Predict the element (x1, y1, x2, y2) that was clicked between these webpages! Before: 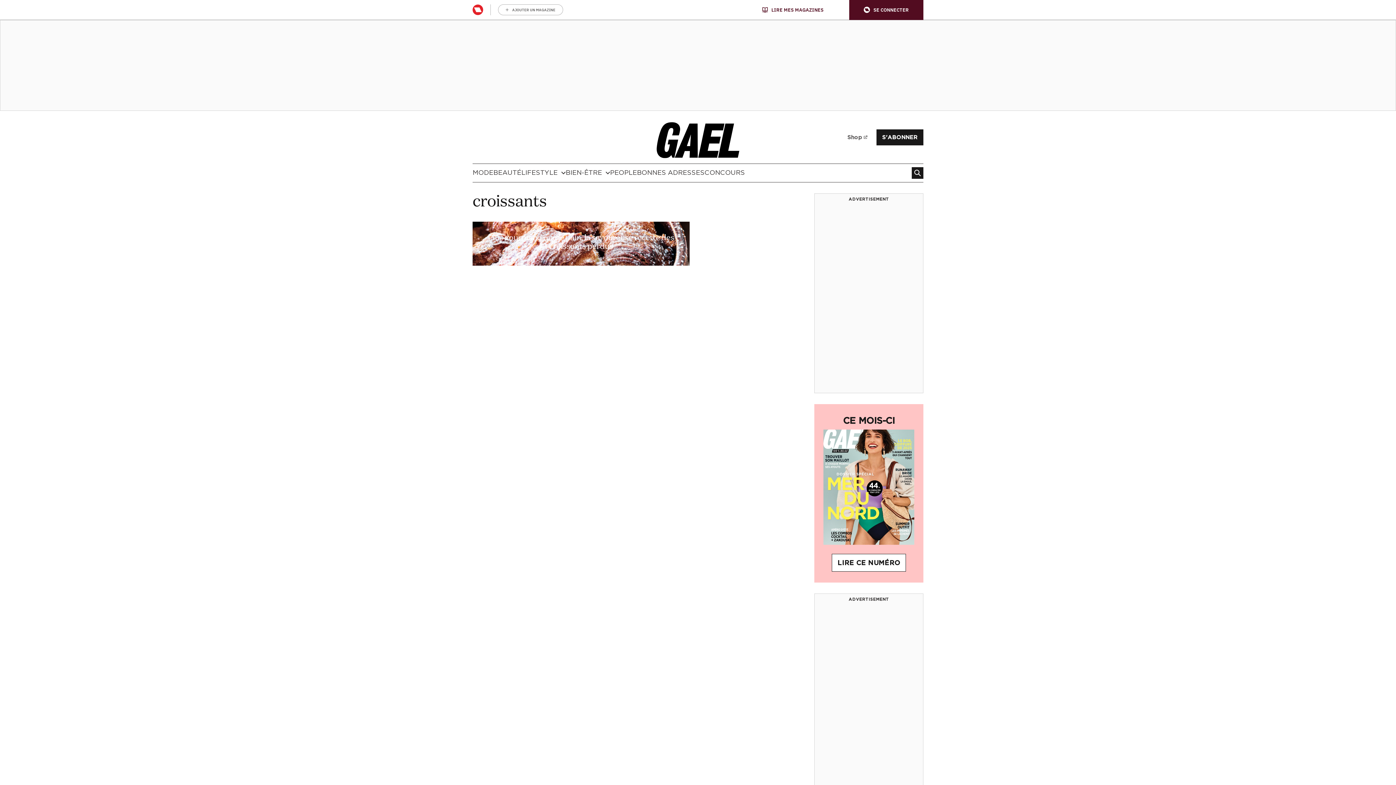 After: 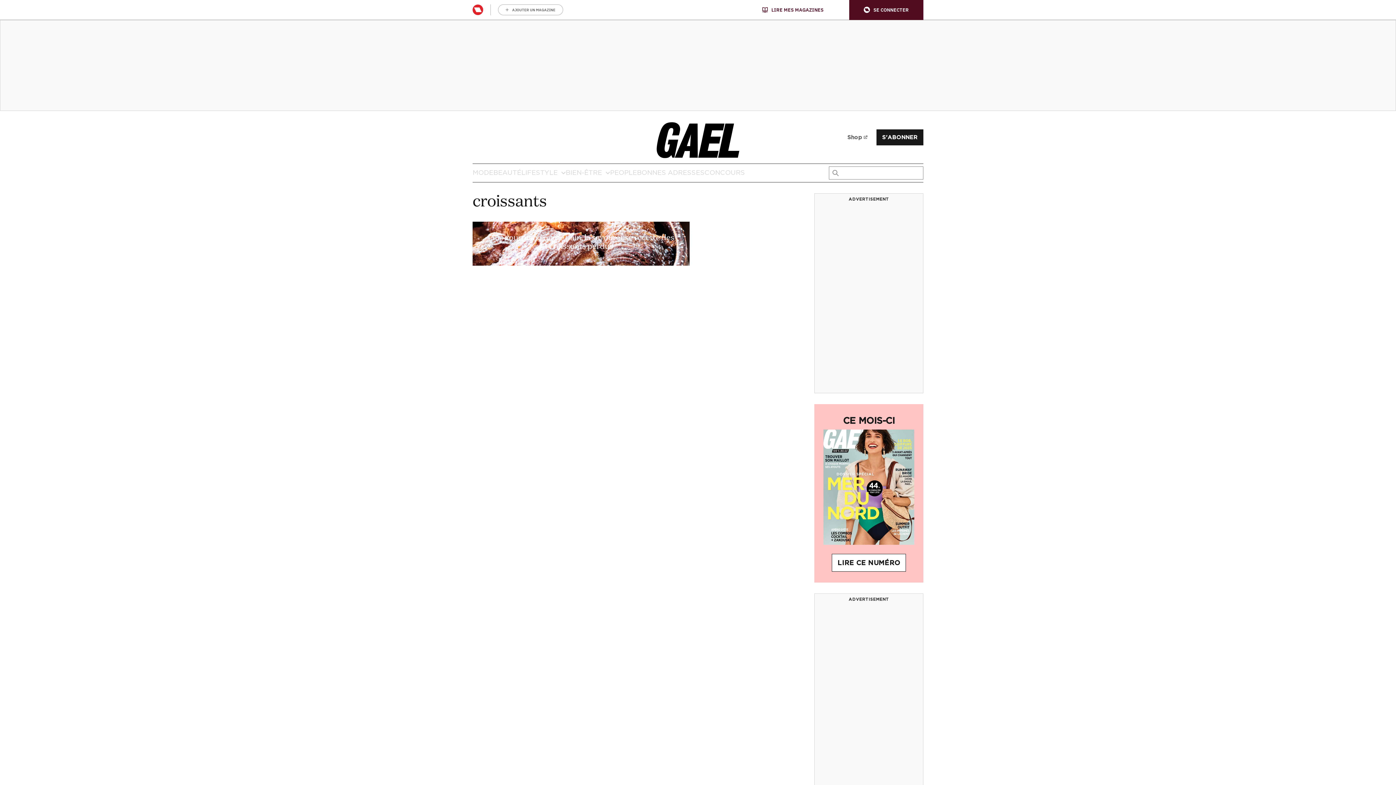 Action: bbox: (912, 167, 923, 178)